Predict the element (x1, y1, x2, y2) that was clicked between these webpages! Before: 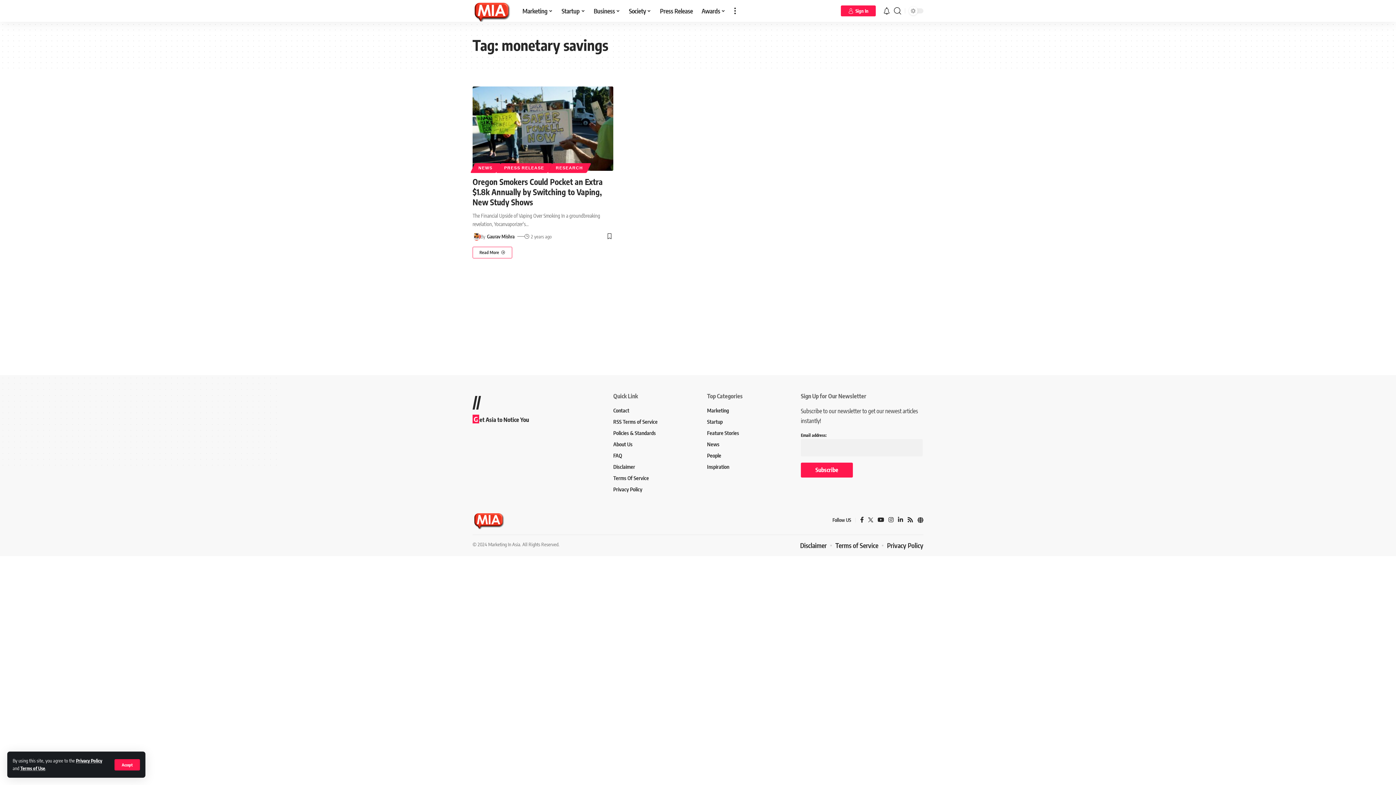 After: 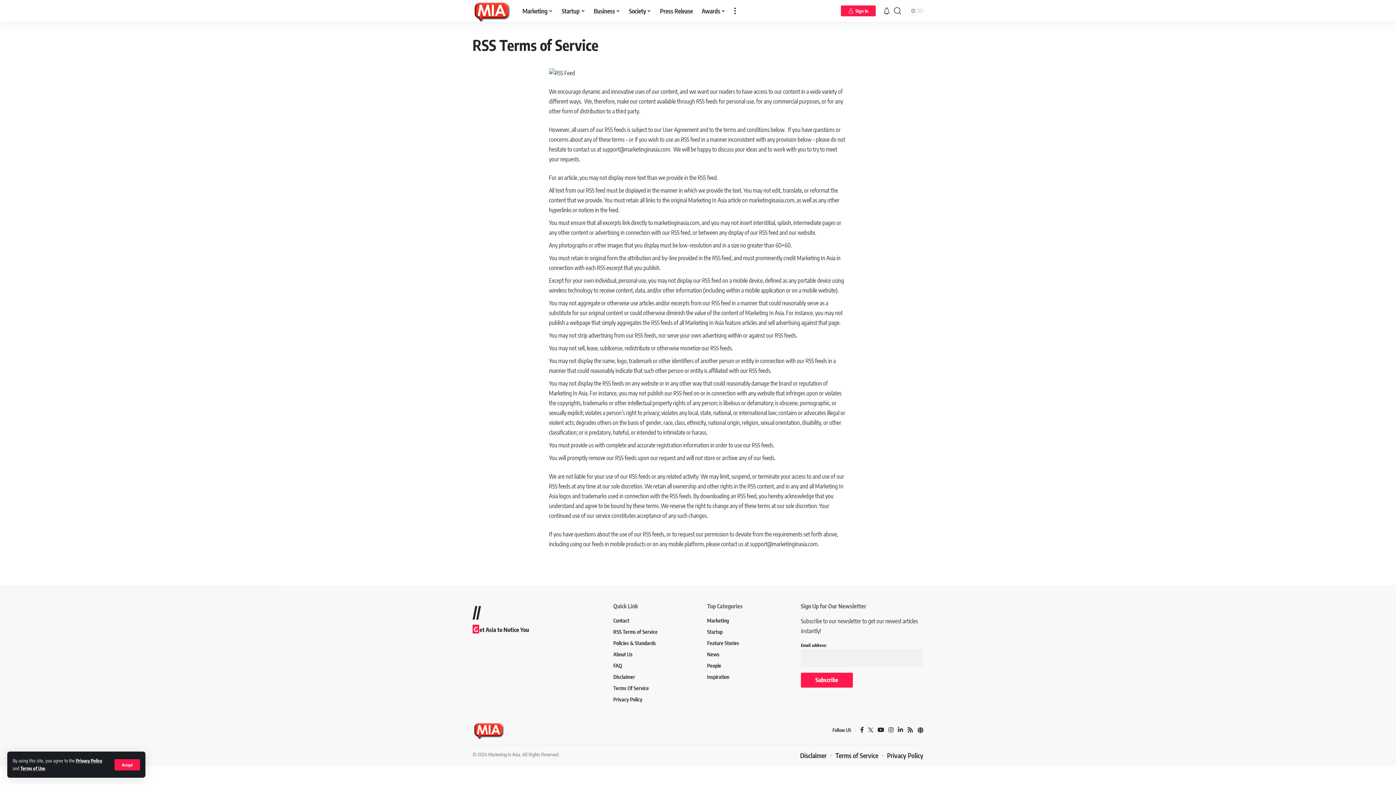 Action: bbox: (613, 416, 689, 427) label: RSS Terms of Service